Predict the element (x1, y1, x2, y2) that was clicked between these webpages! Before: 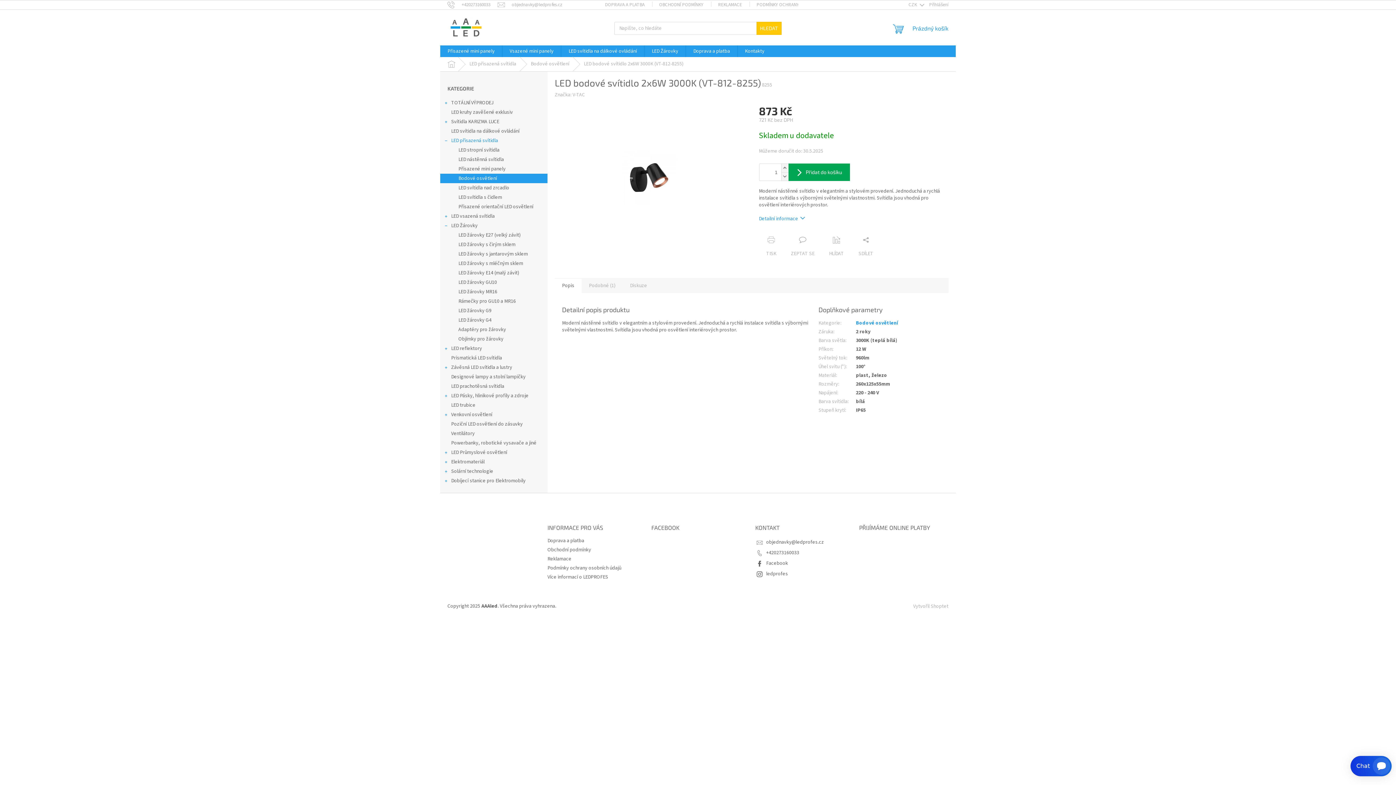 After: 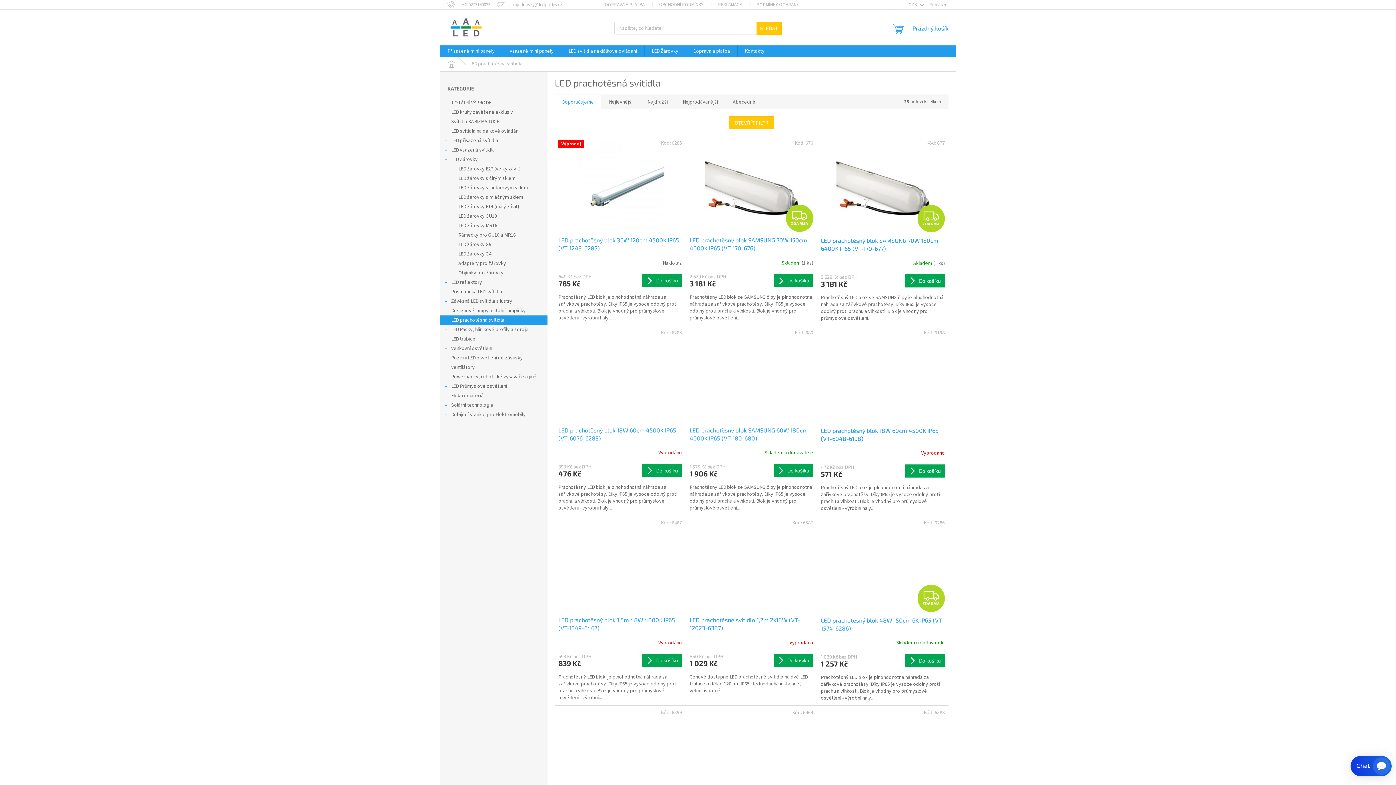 Action: bbox: (440, 381, 547, 391) label: LED prachotěsná svítidla 